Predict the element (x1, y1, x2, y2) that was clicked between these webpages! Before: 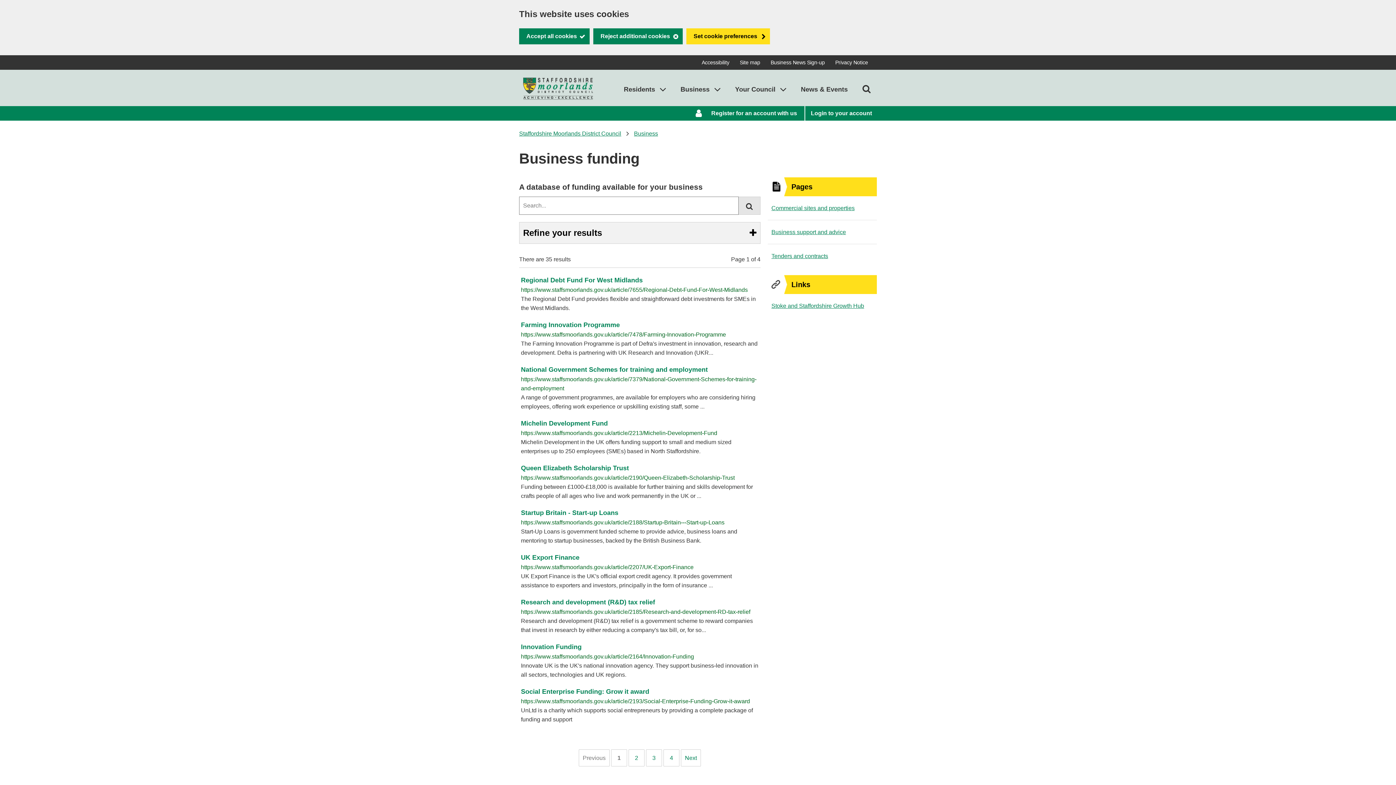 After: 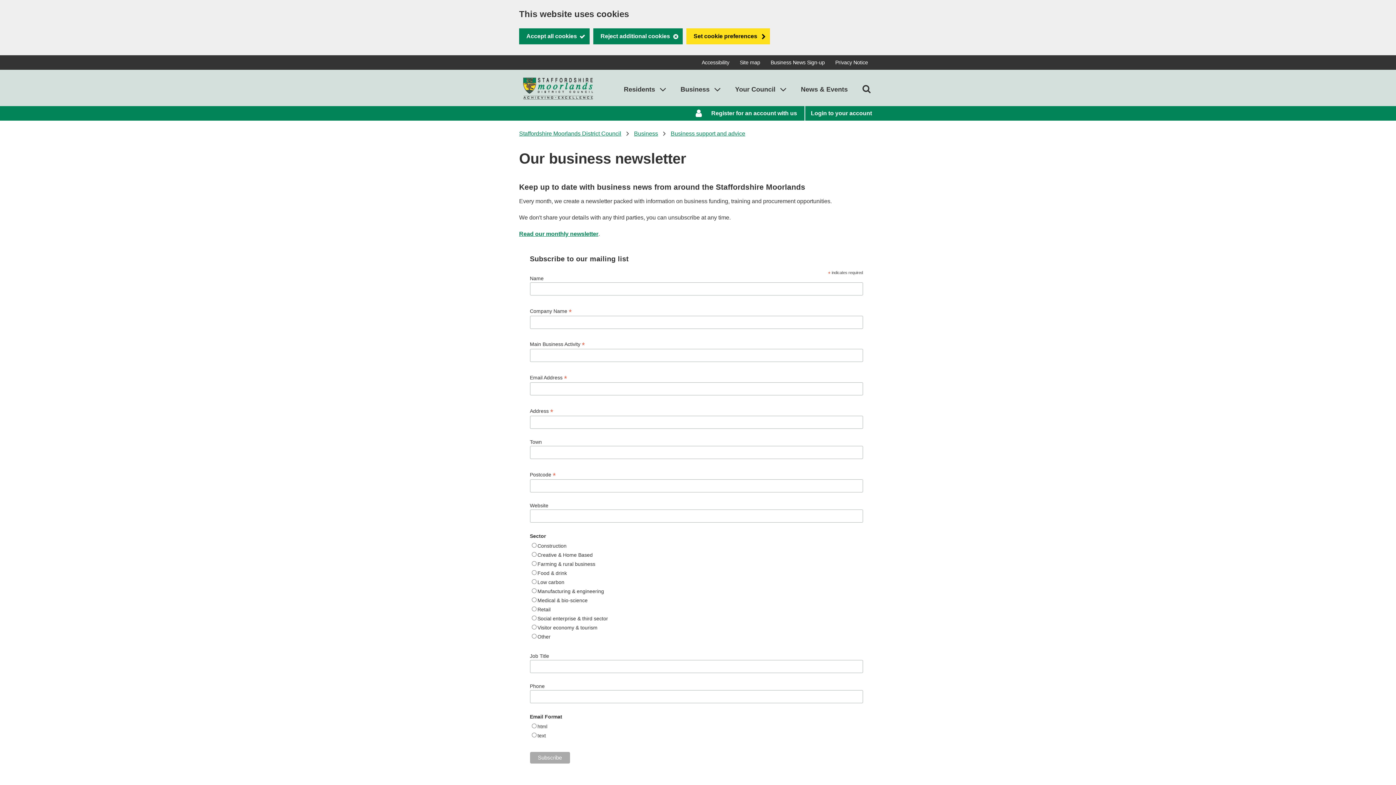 Action: bbox: (765, 55, 830, 69) label: Business News Sign-up